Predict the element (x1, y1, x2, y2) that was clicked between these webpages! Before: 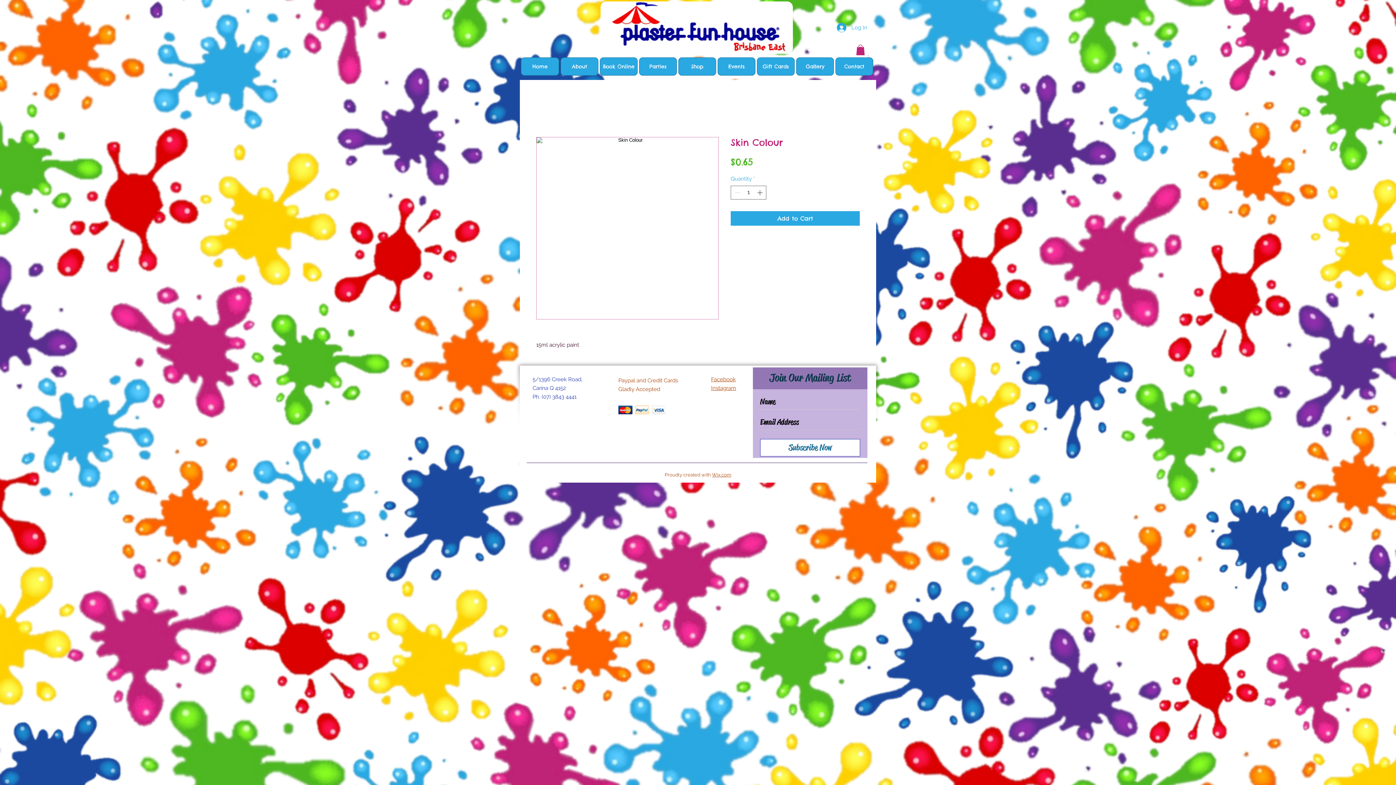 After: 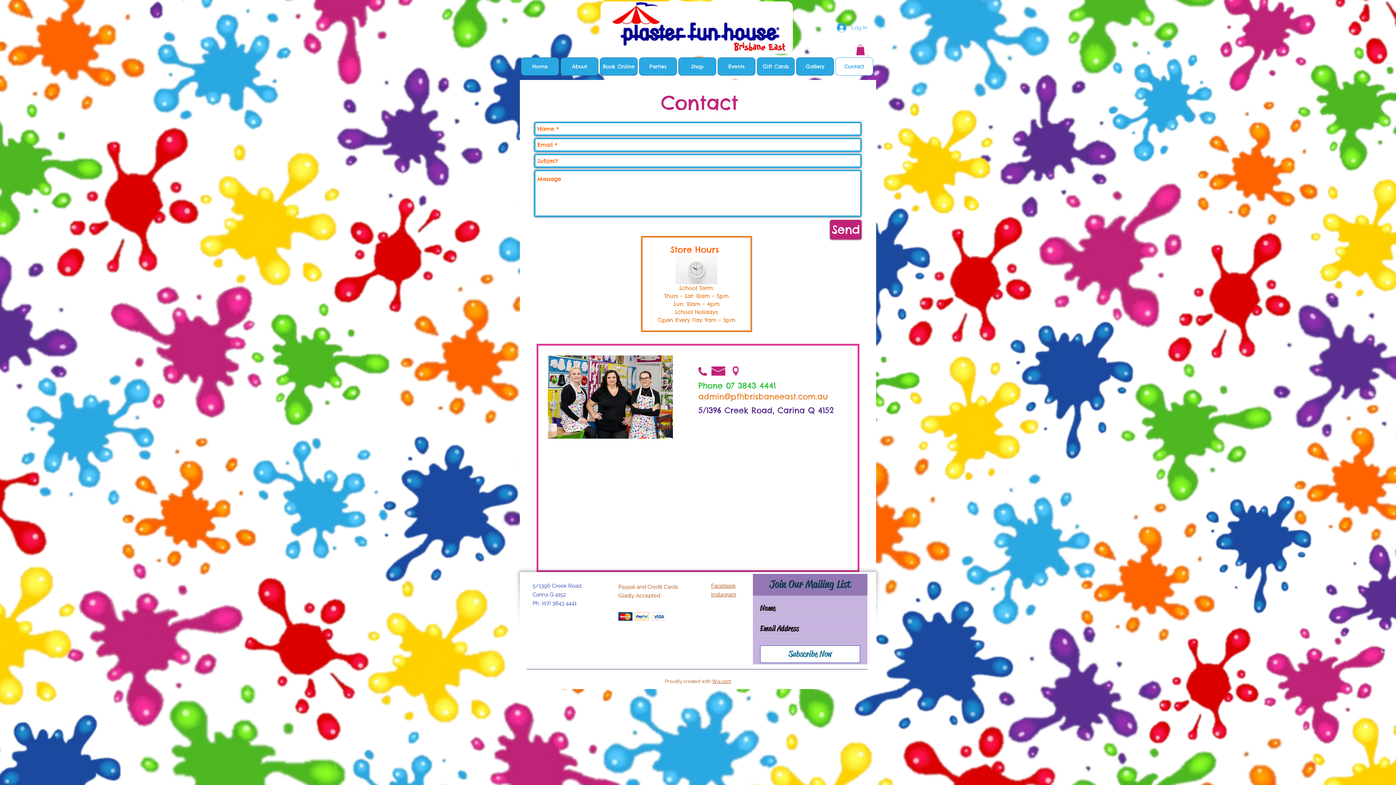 Action: label: Contact bbox: (835, 57, 873, 75)